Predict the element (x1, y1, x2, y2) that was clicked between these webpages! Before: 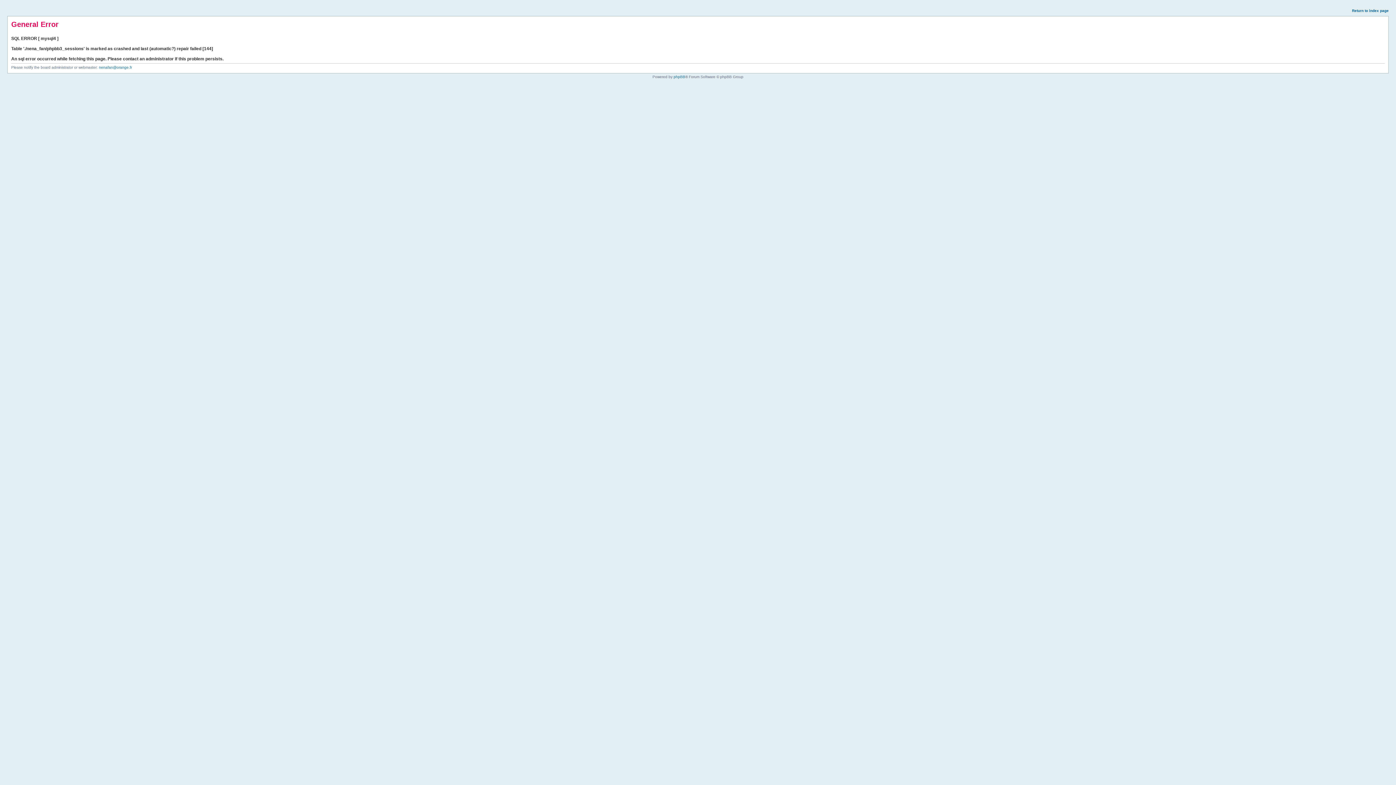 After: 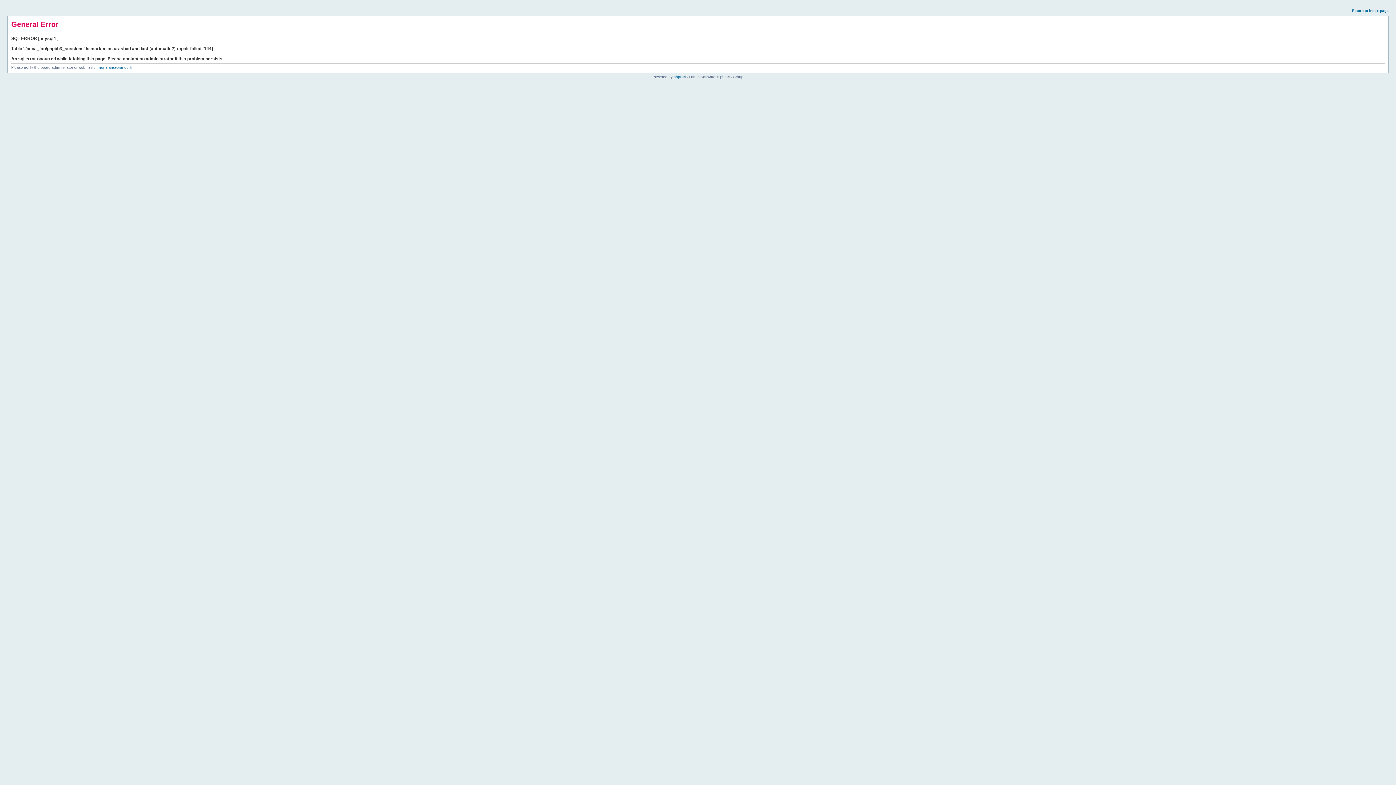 Action: bbox: (1352, 8, 1389, 12) label: Return to index page